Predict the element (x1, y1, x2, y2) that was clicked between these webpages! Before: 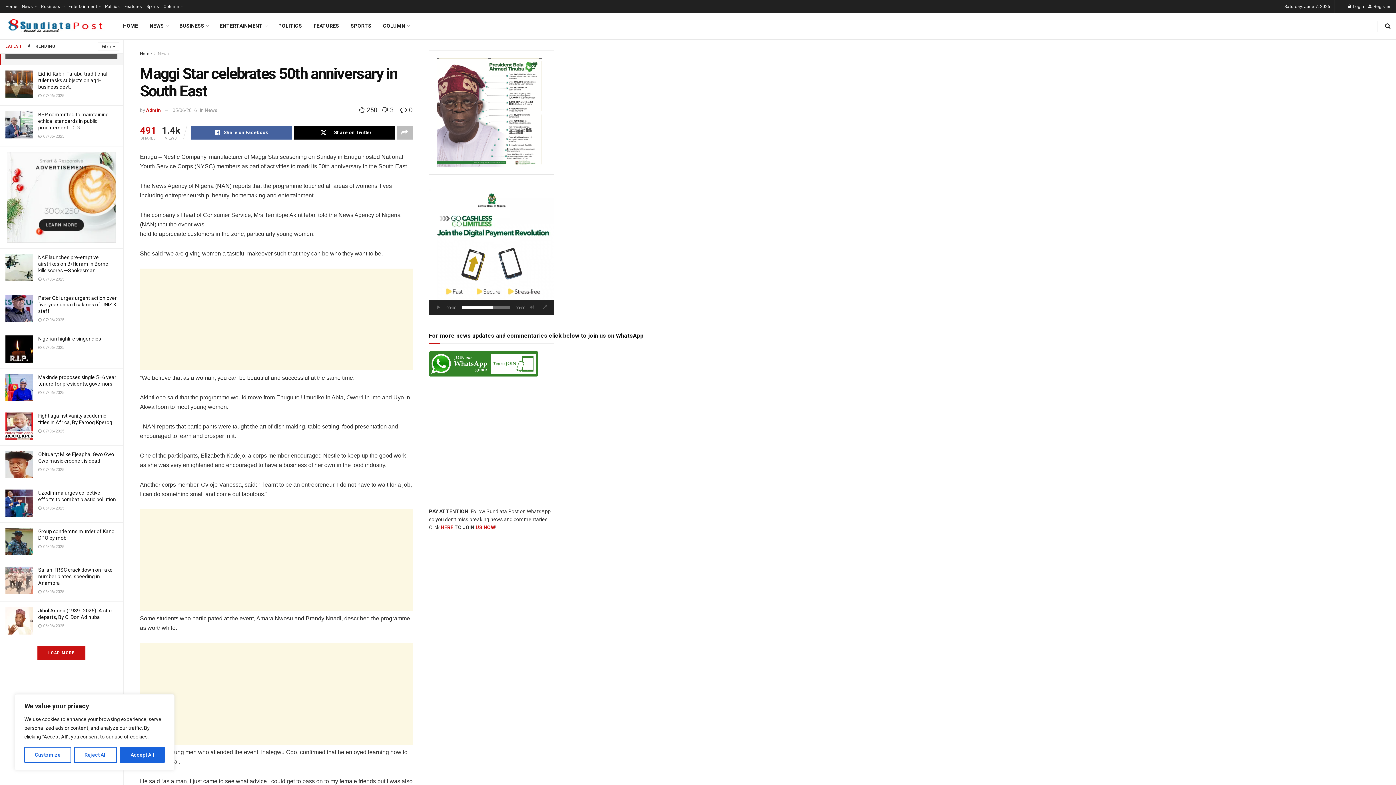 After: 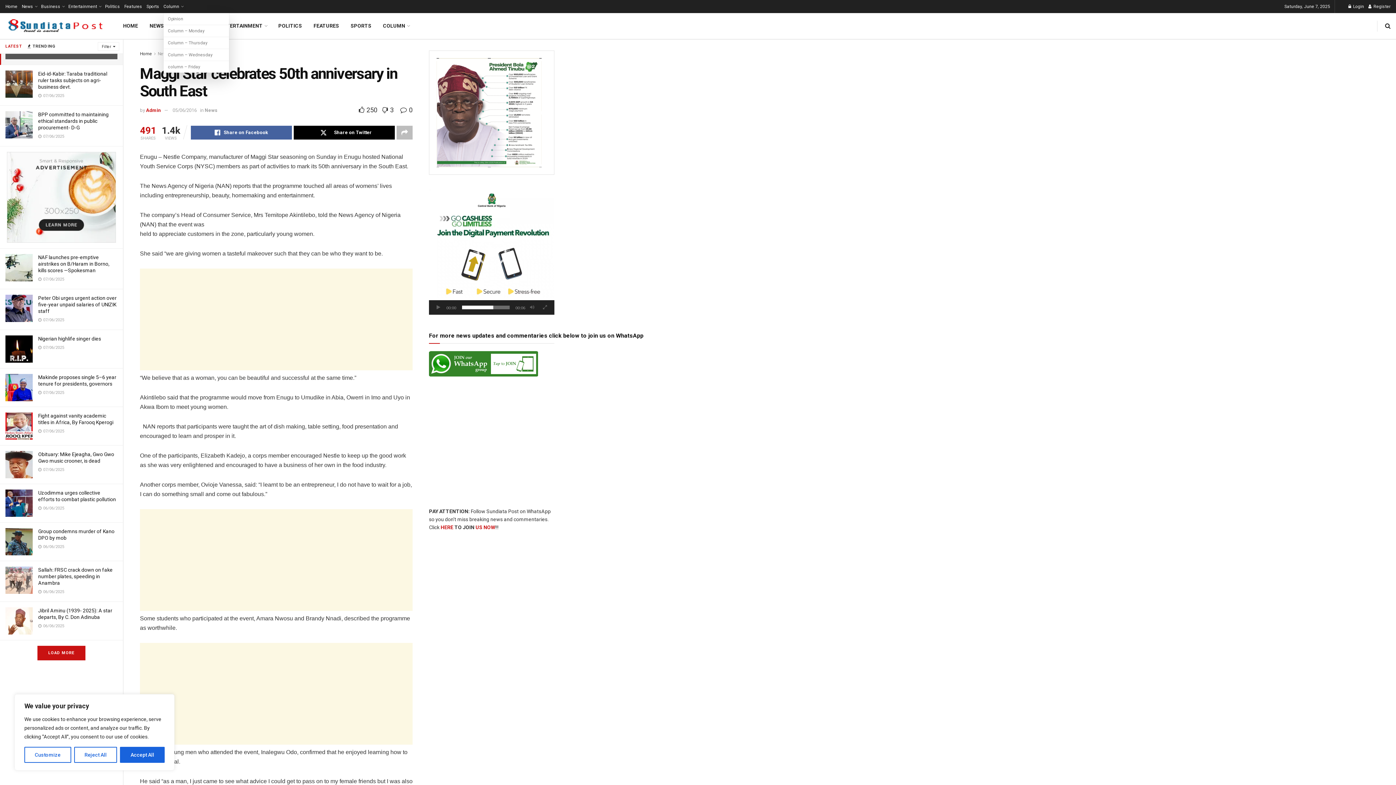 Action: bbox: (163, 0, 182, 13) label: Column